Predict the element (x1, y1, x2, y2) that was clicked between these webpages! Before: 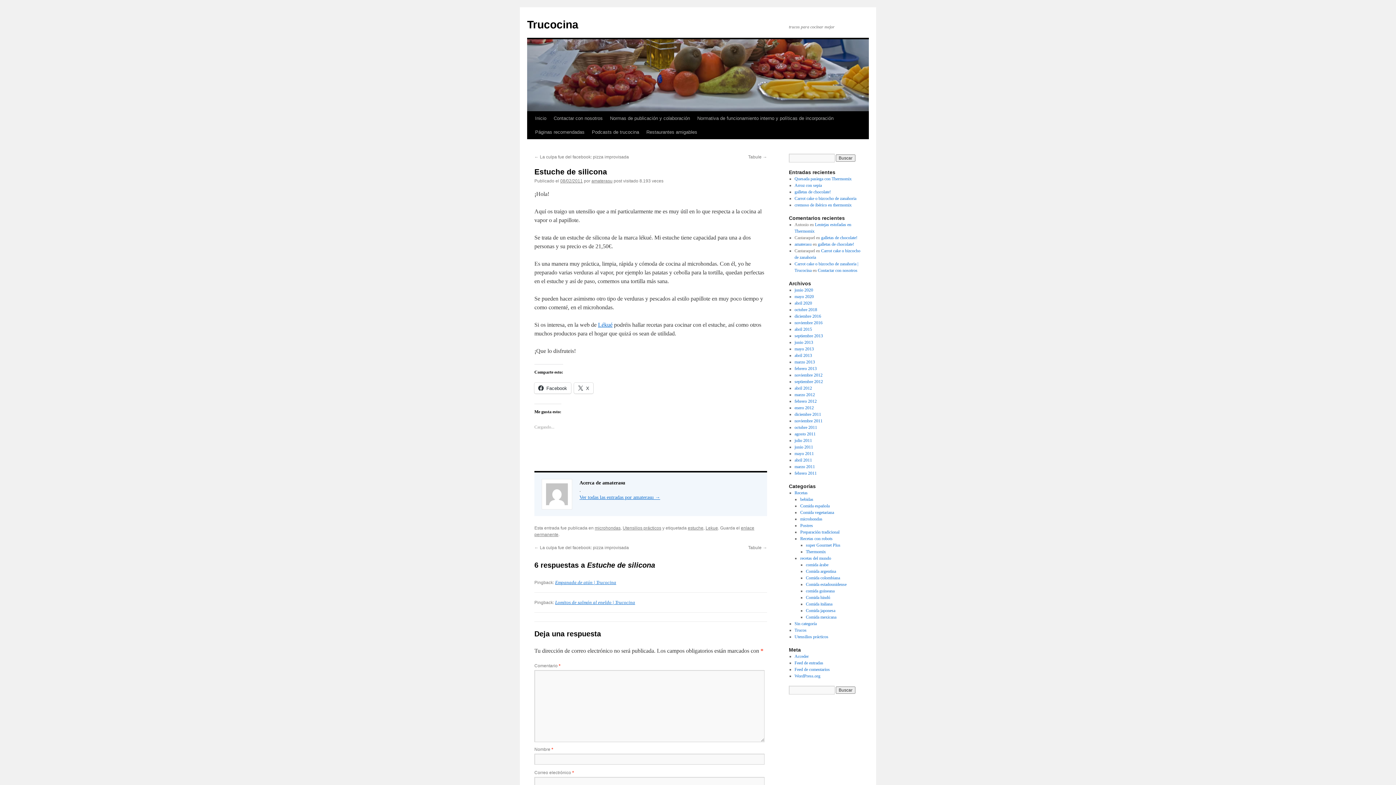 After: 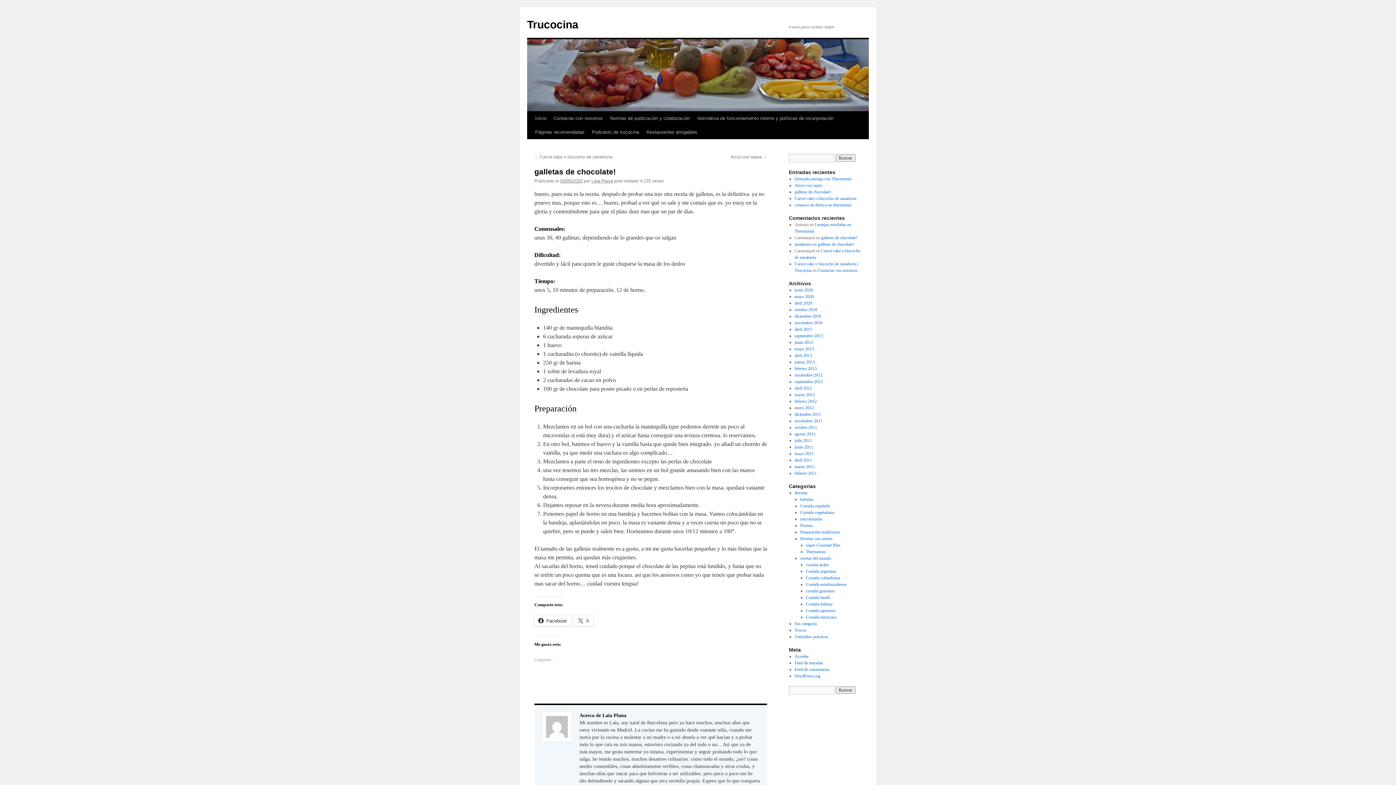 Action: label: galletas de chocolate! bbox: (794, 189, 831, 194)